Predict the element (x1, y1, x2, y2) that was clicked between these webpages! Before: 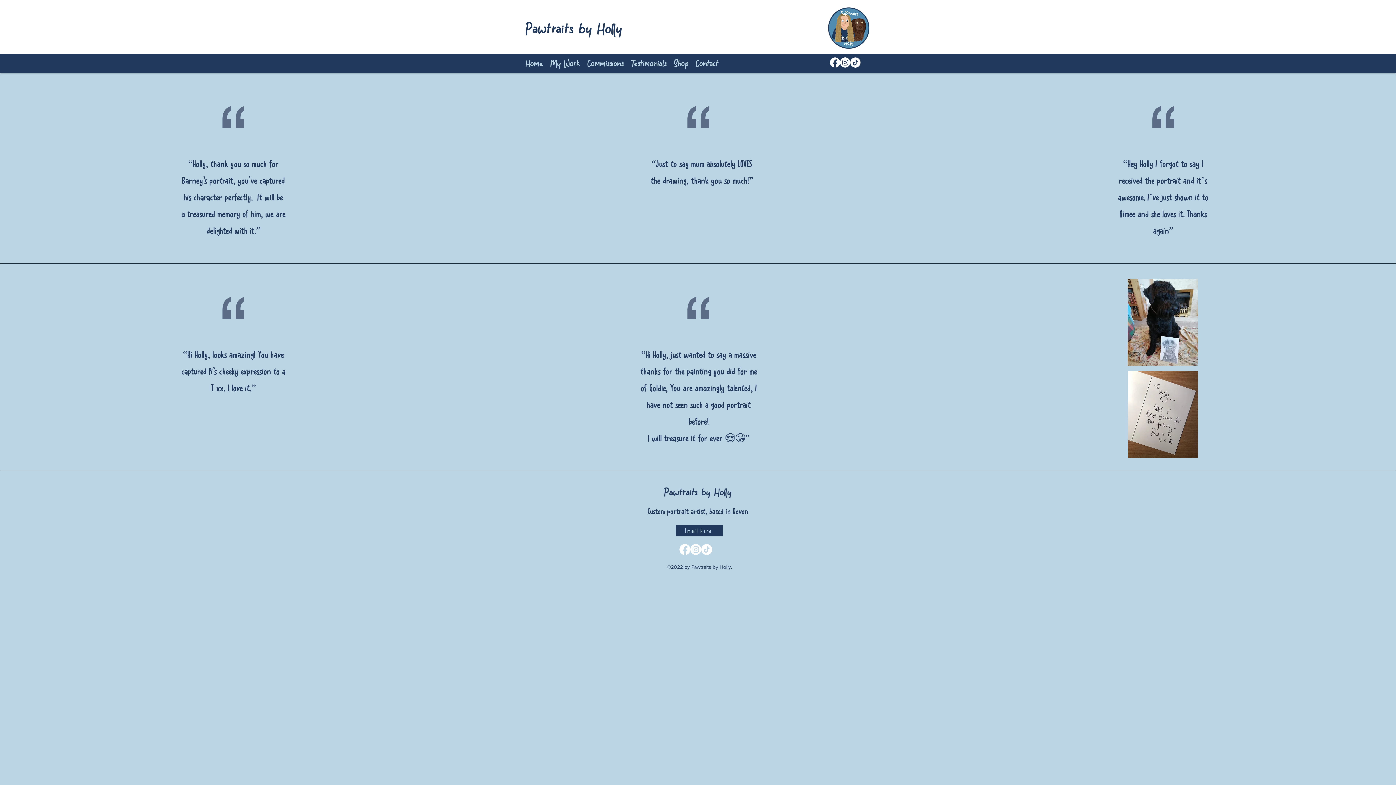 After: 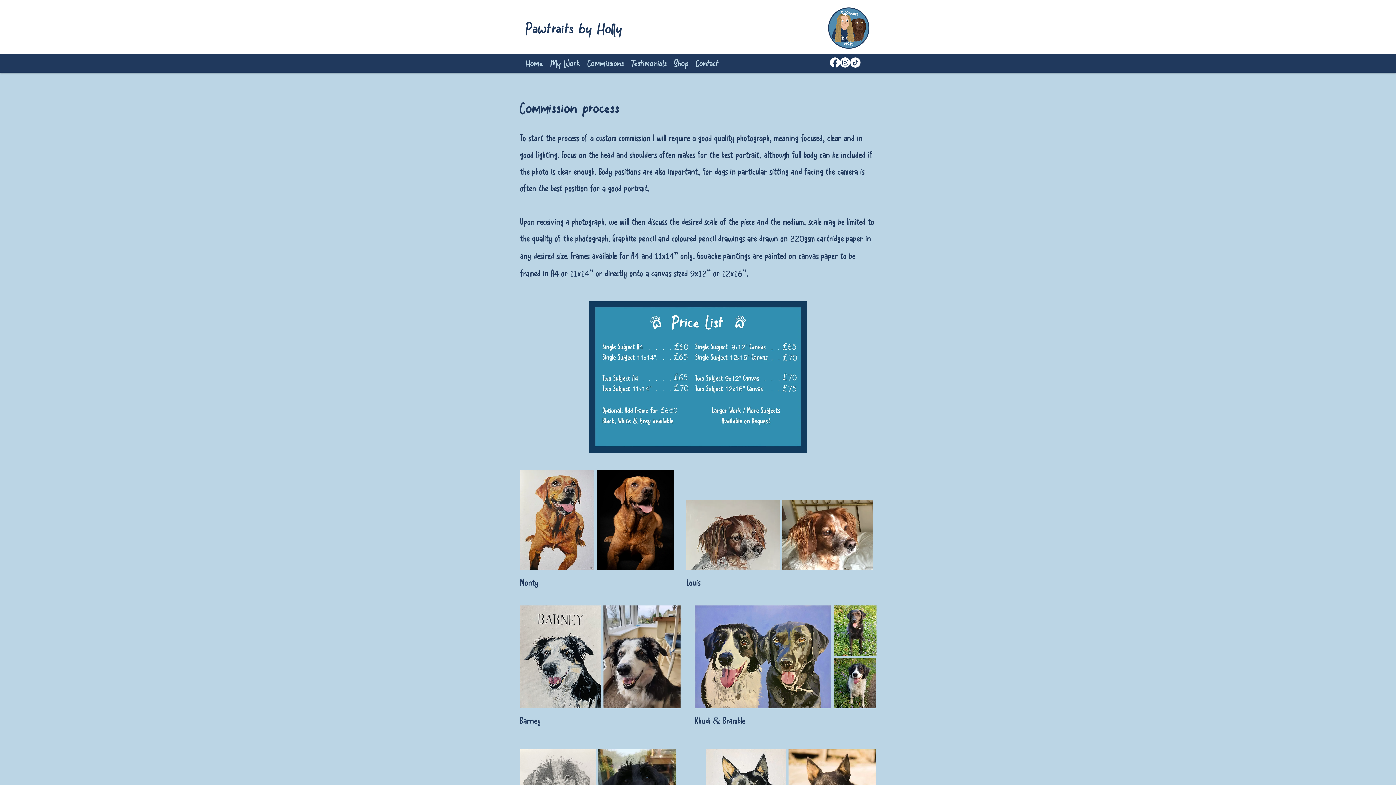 Action: label: Commissions bbox: (584, 55, 627, 66)